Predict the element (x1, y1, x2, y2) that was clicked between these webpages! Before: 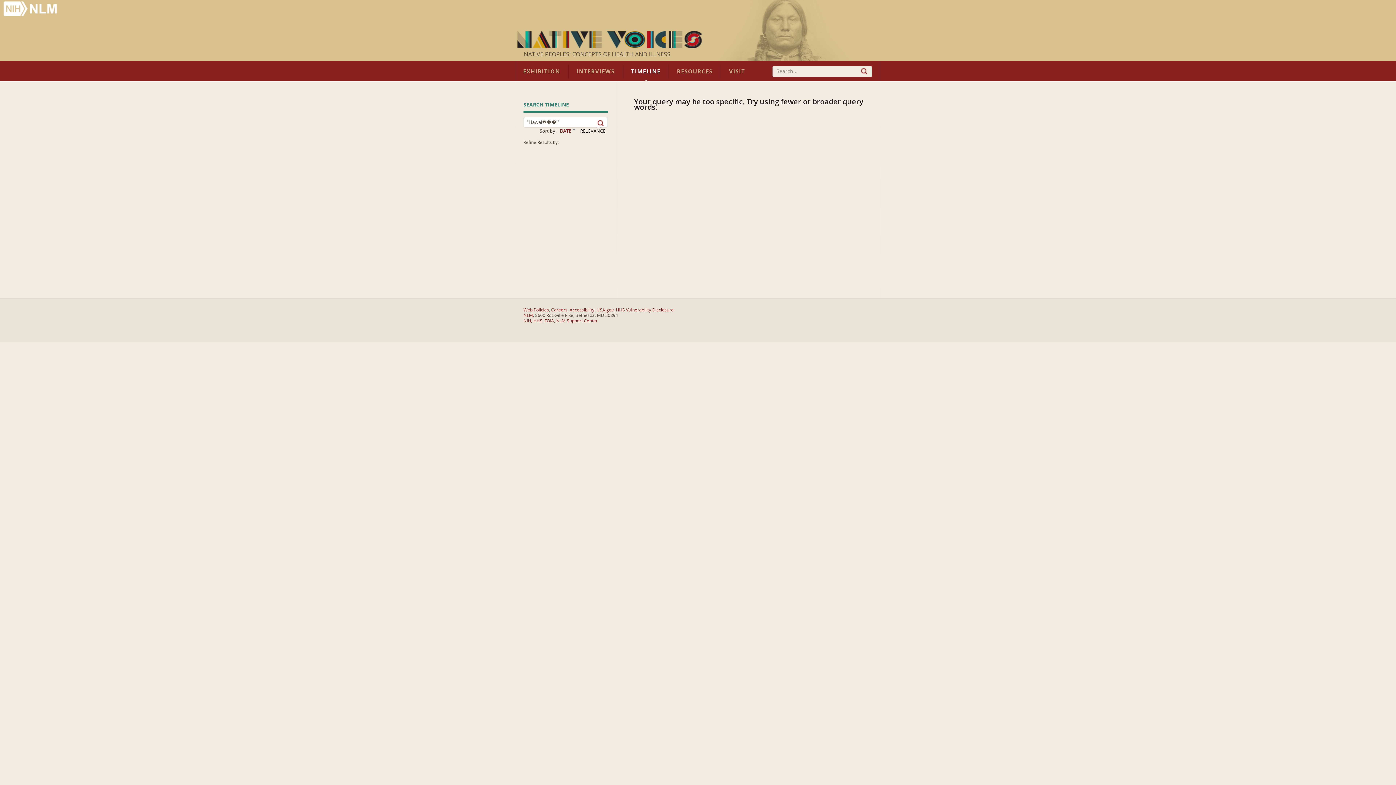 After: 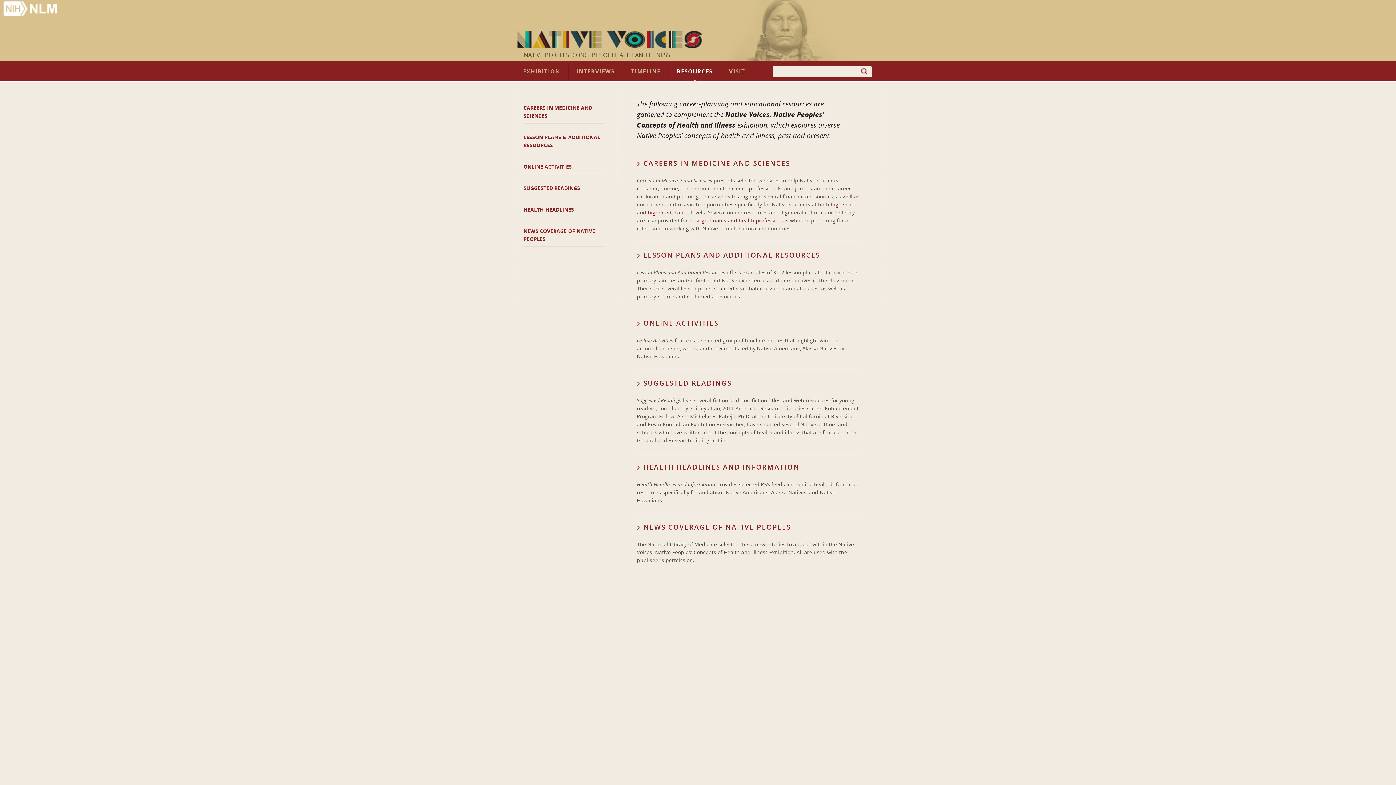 Action: label: RESOURCES bbox: (669, 64, 721, 78)